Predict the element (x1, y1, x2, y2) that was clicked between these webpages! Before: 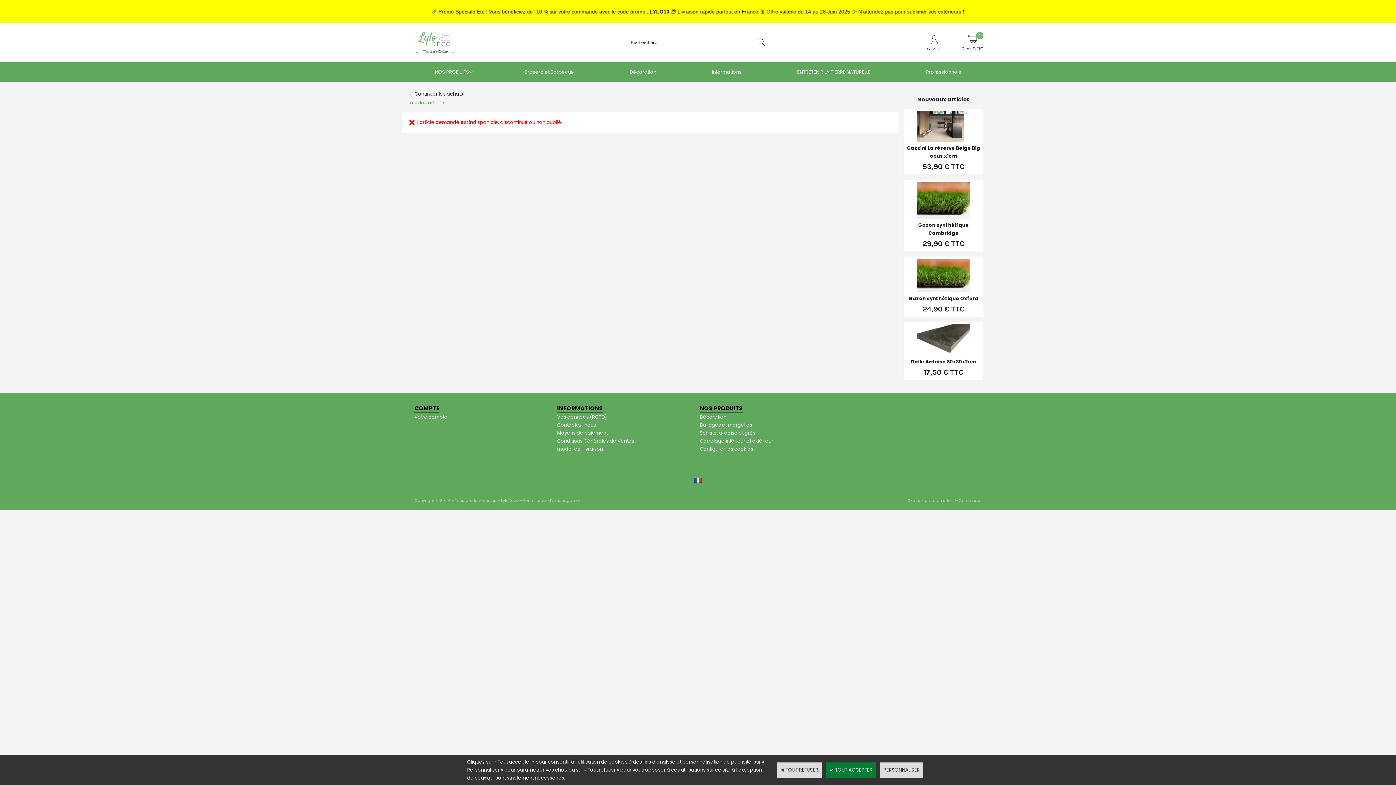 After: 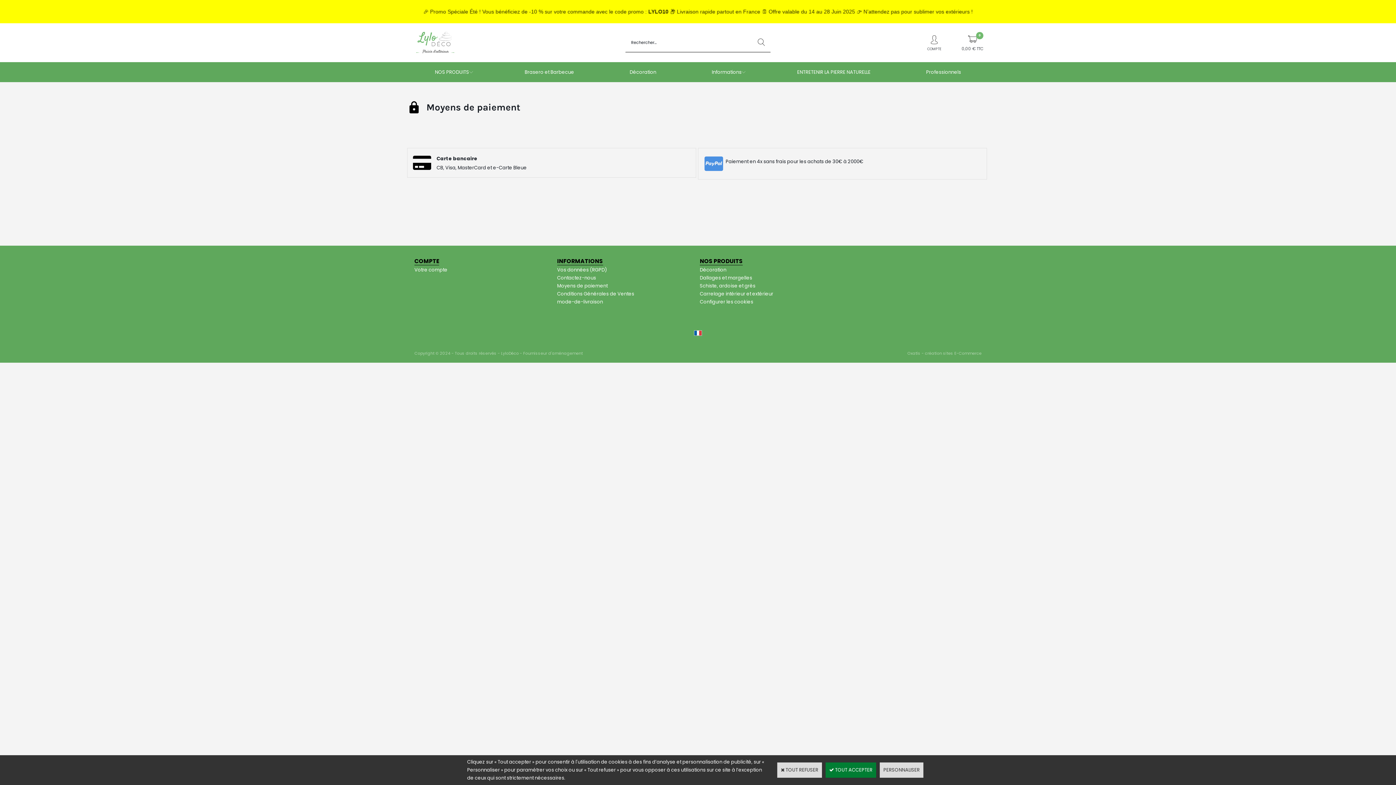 Action: label: Moyens de paiement bbox: (557, 429, 607, 436)